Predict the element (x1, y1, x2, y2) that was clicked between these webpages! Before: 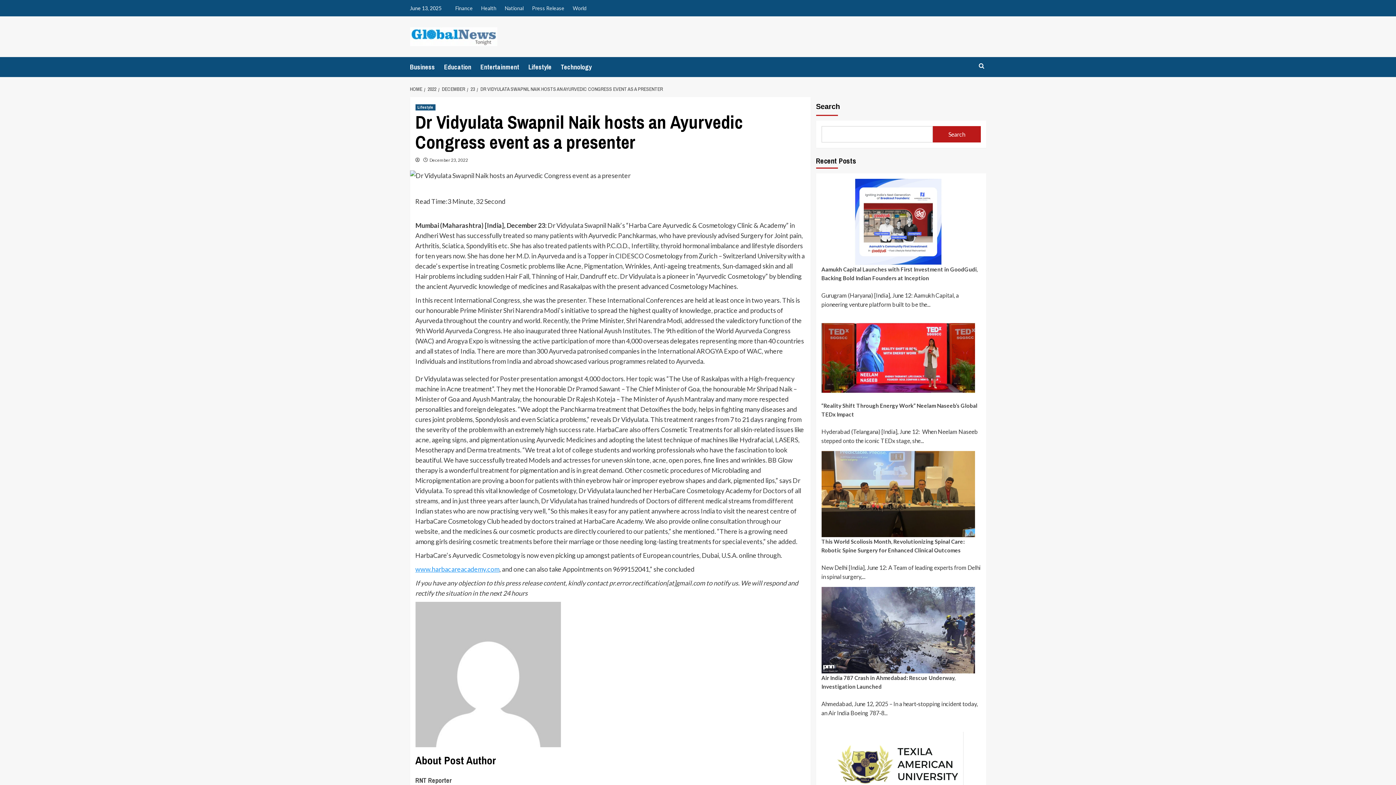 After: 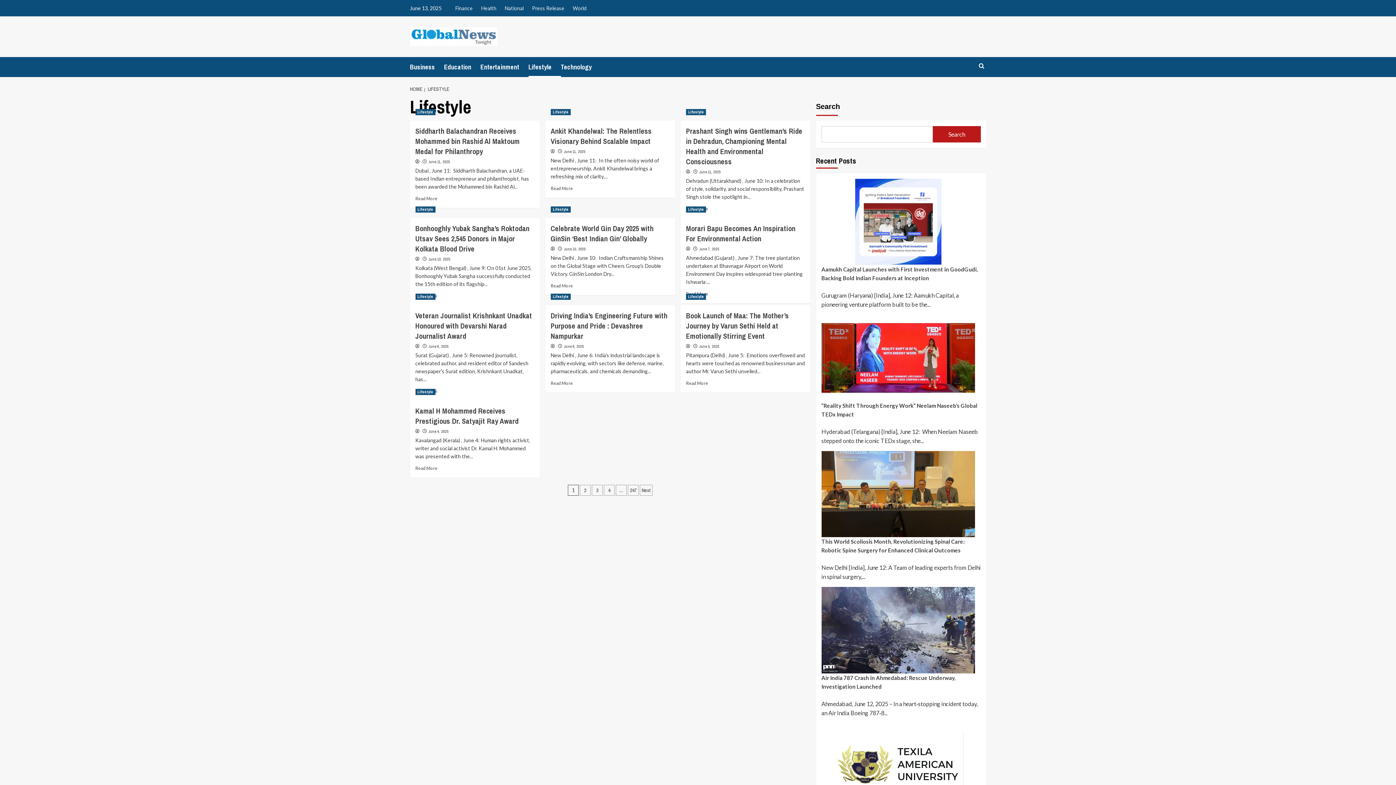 Action: label: View all posts in Lifestyle bbox: (415, 104, 435, 110)